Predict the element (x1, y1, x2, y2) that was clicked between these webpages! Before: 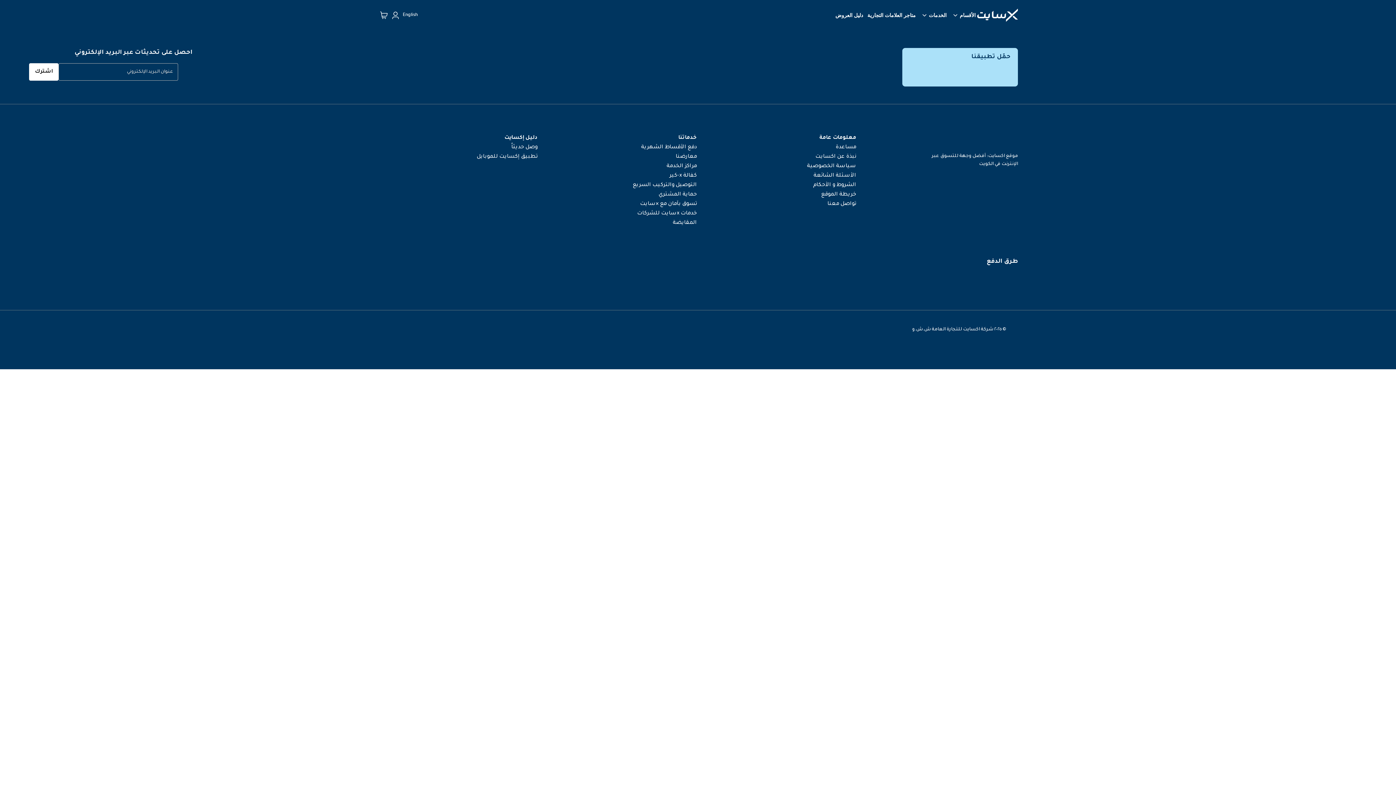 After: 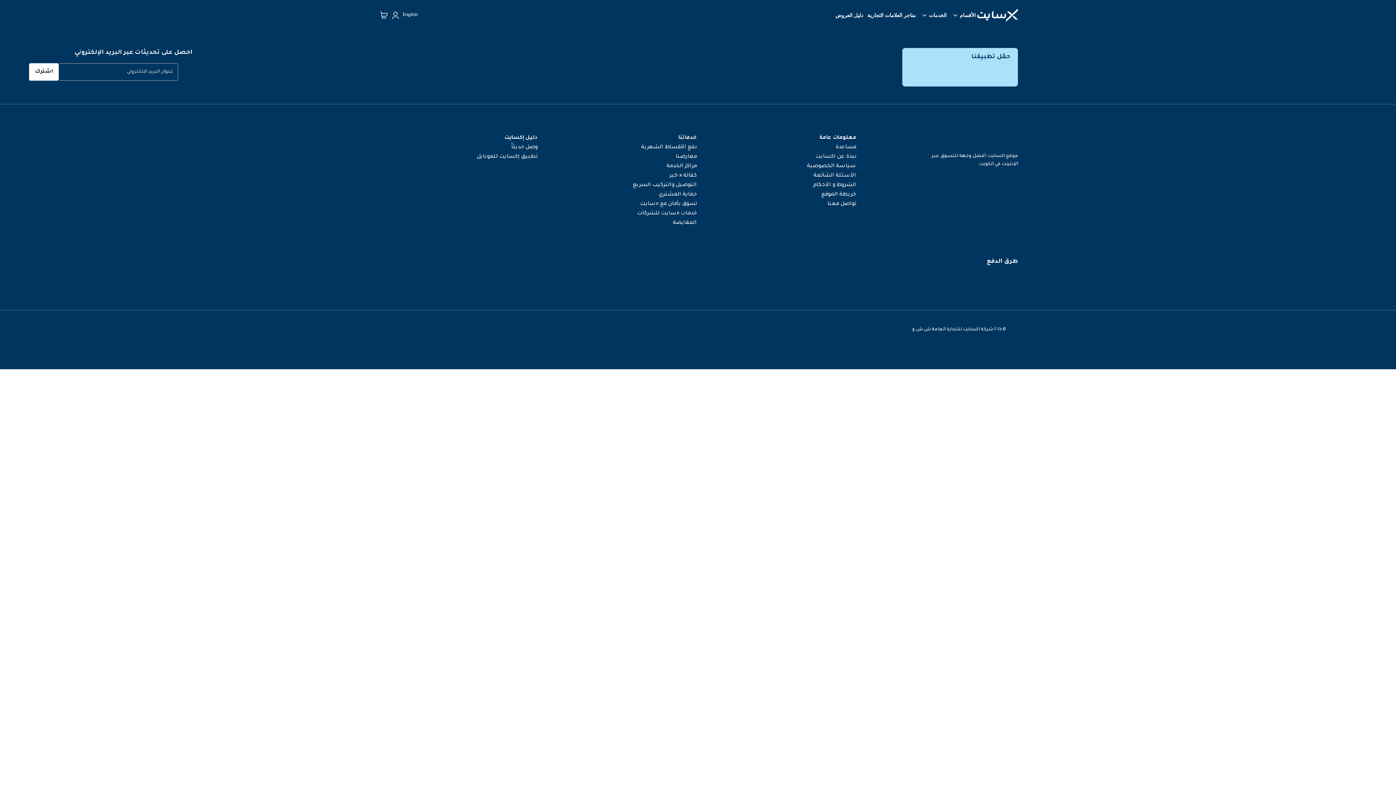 Action: label: معارضنا bbox: (675, 154, 696, 160)